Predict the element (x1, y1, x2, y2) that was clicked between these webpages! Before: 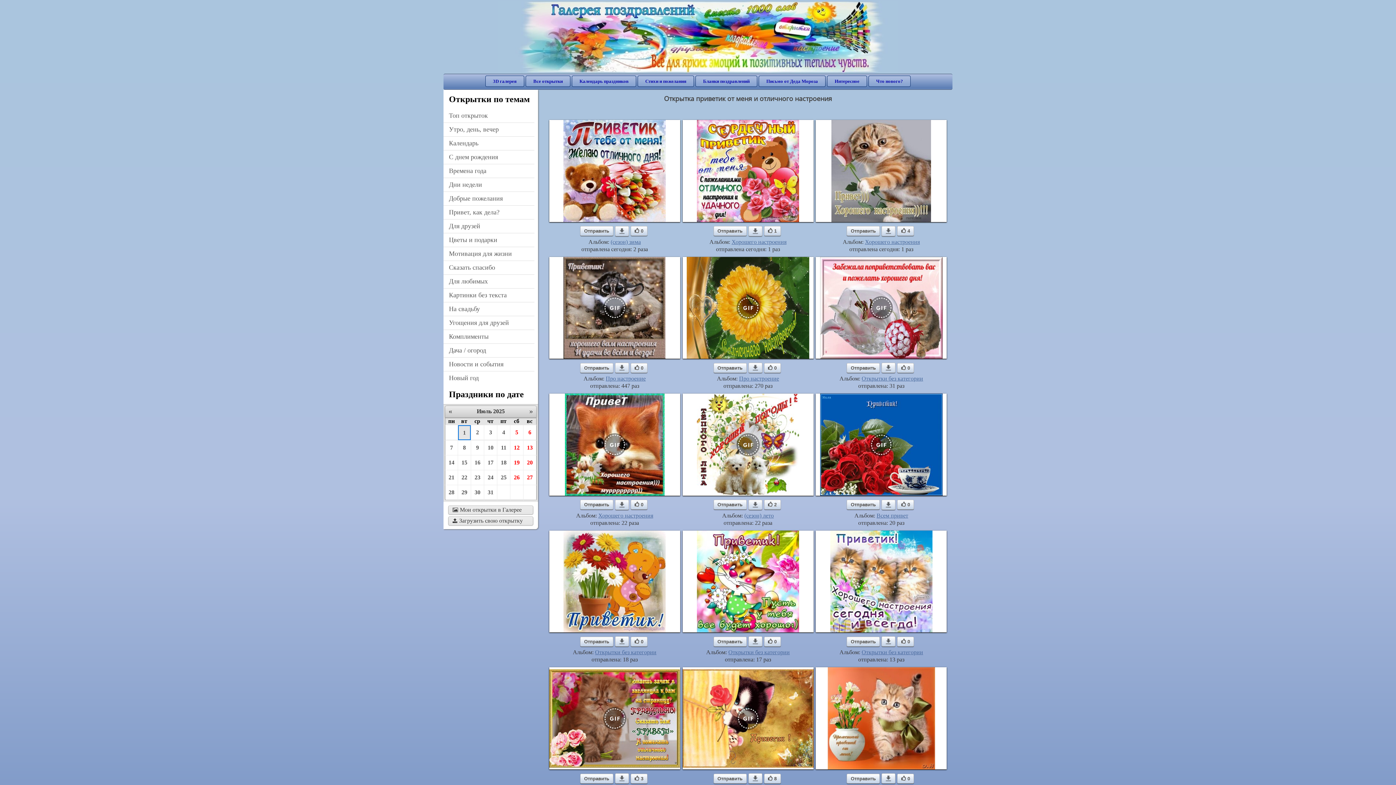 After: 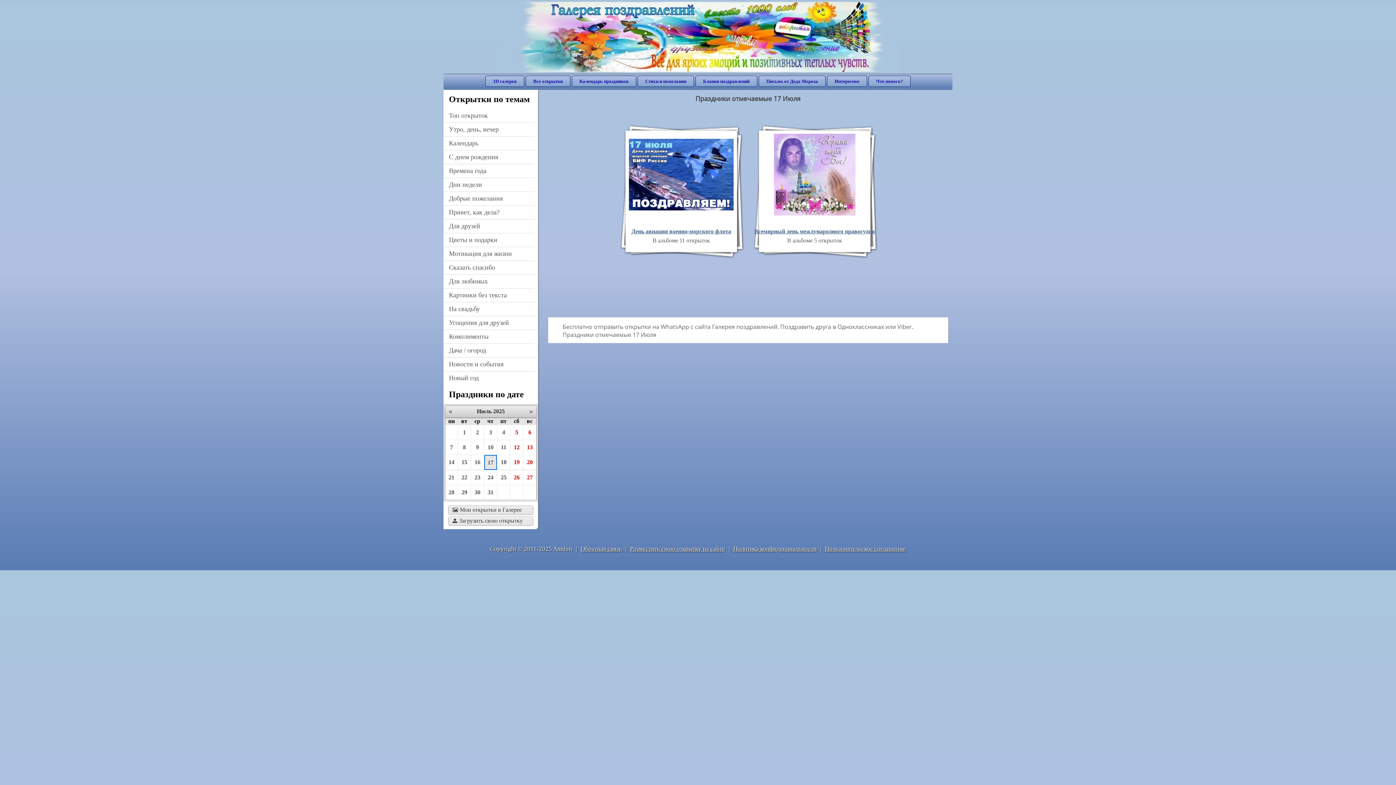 Action: bbox: (484, 455, 497, 470) label: 17